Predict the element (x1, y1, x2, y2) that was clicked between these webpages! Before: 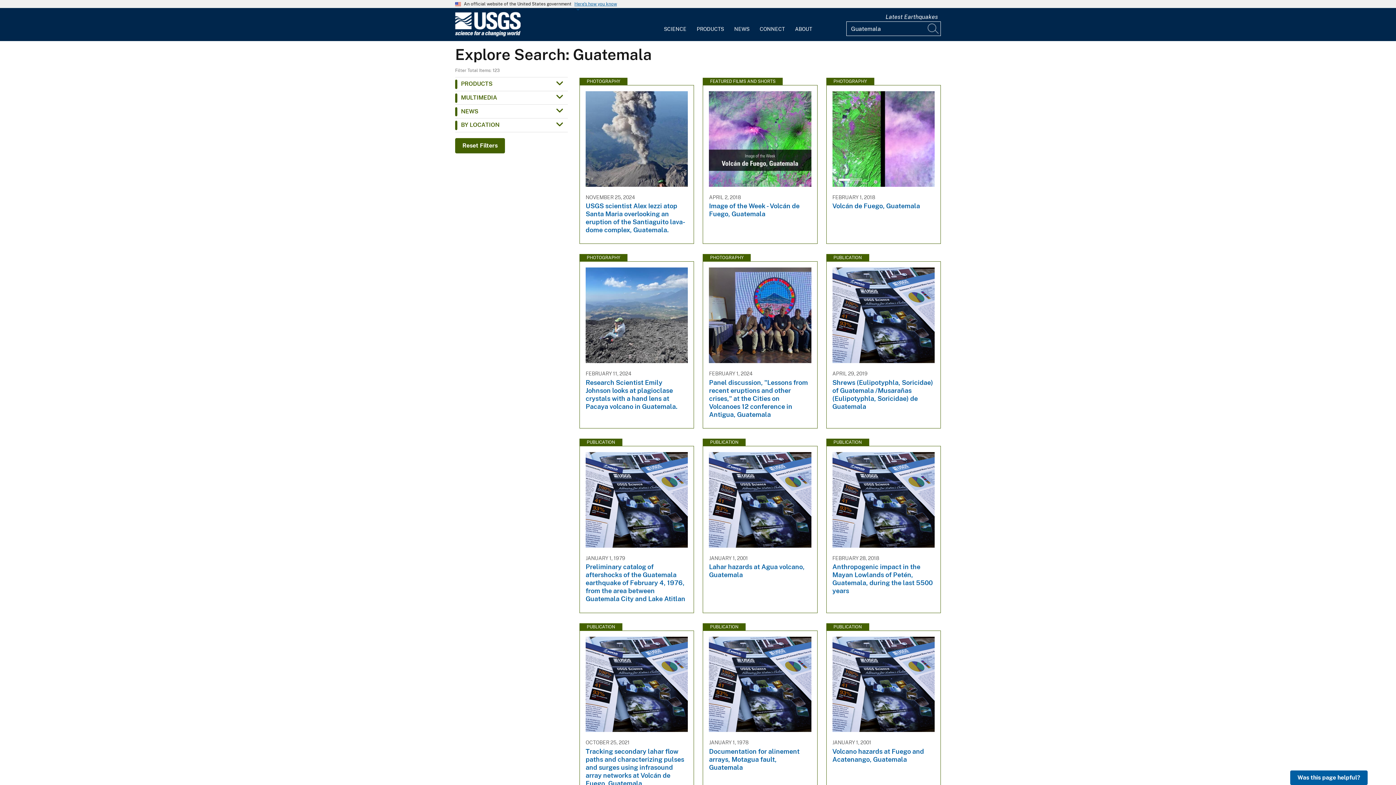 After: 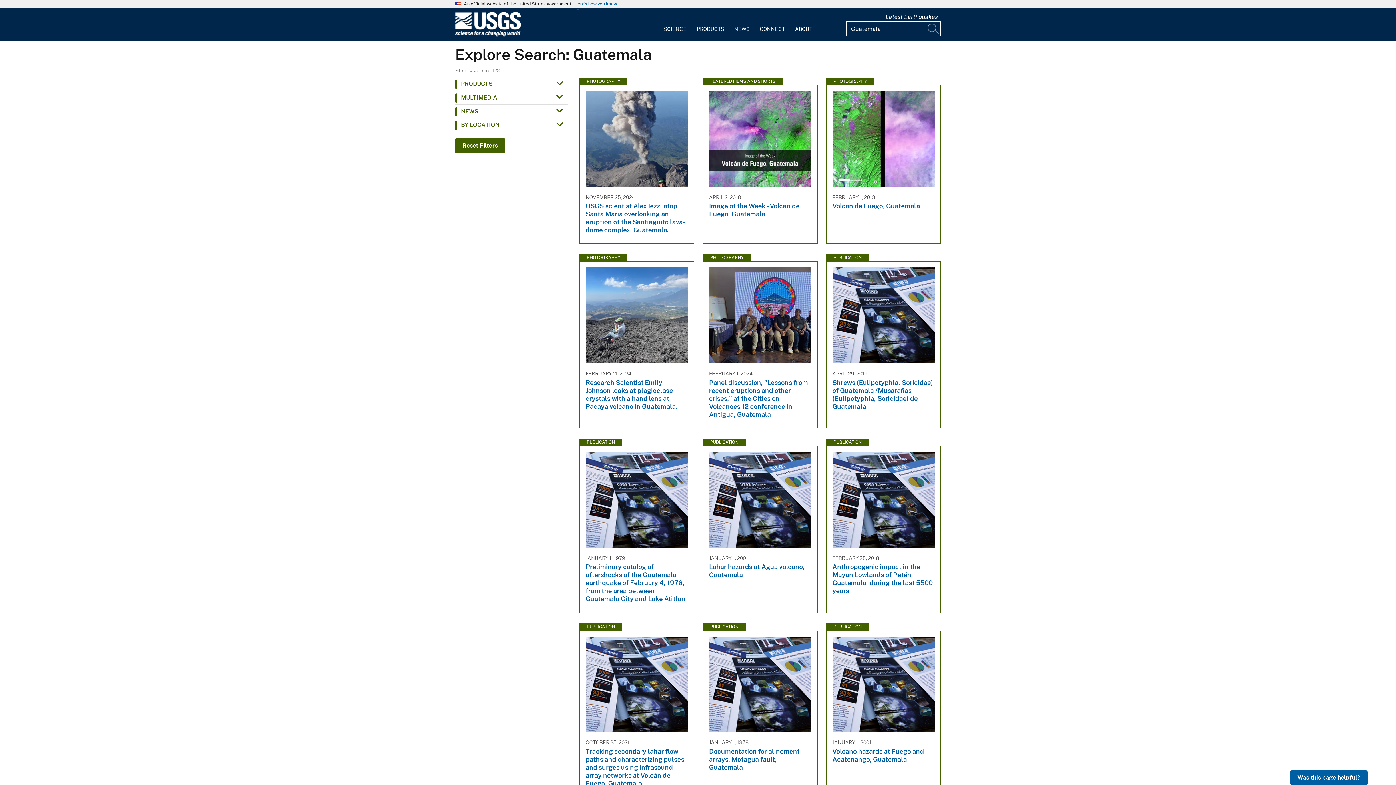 Action: bbox: (455, 138, 505, 153) label: Reset Filters